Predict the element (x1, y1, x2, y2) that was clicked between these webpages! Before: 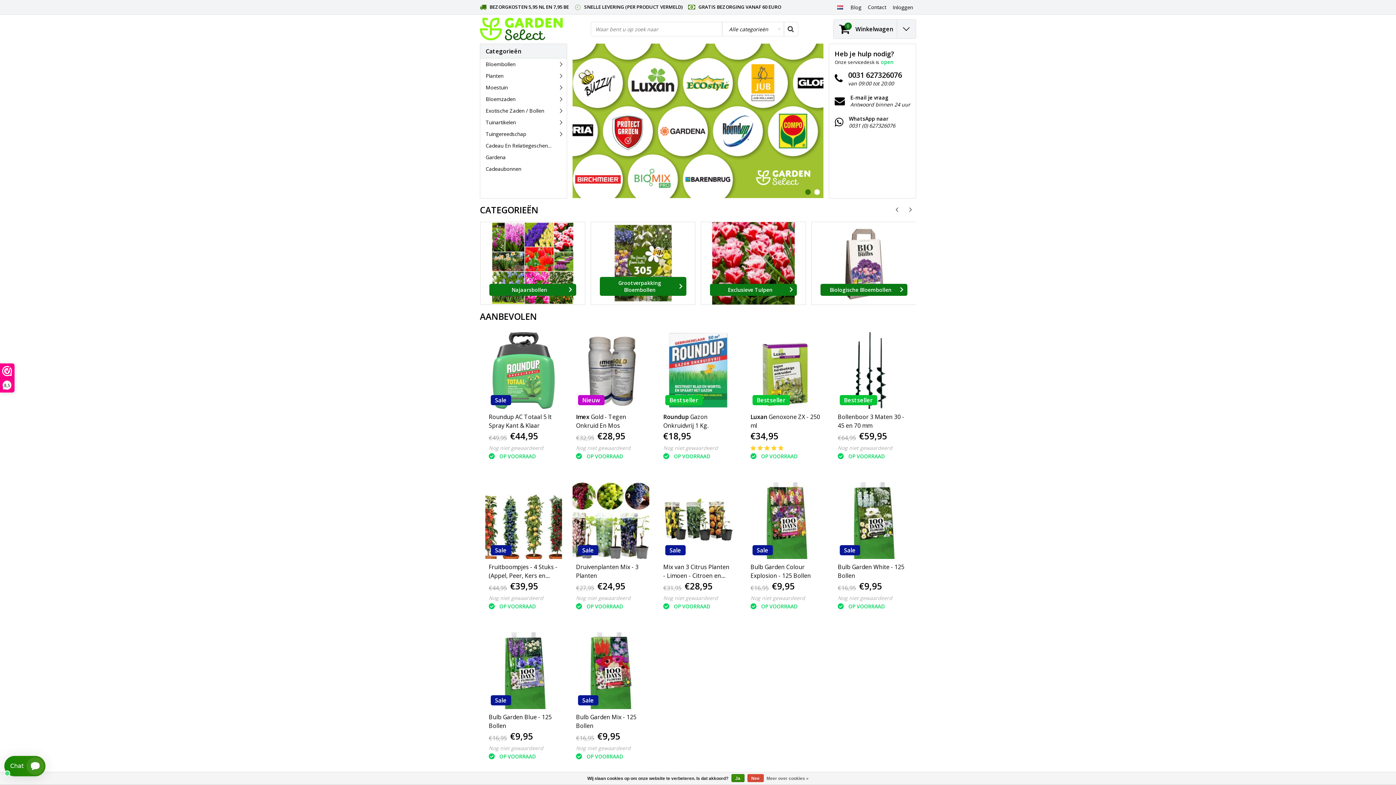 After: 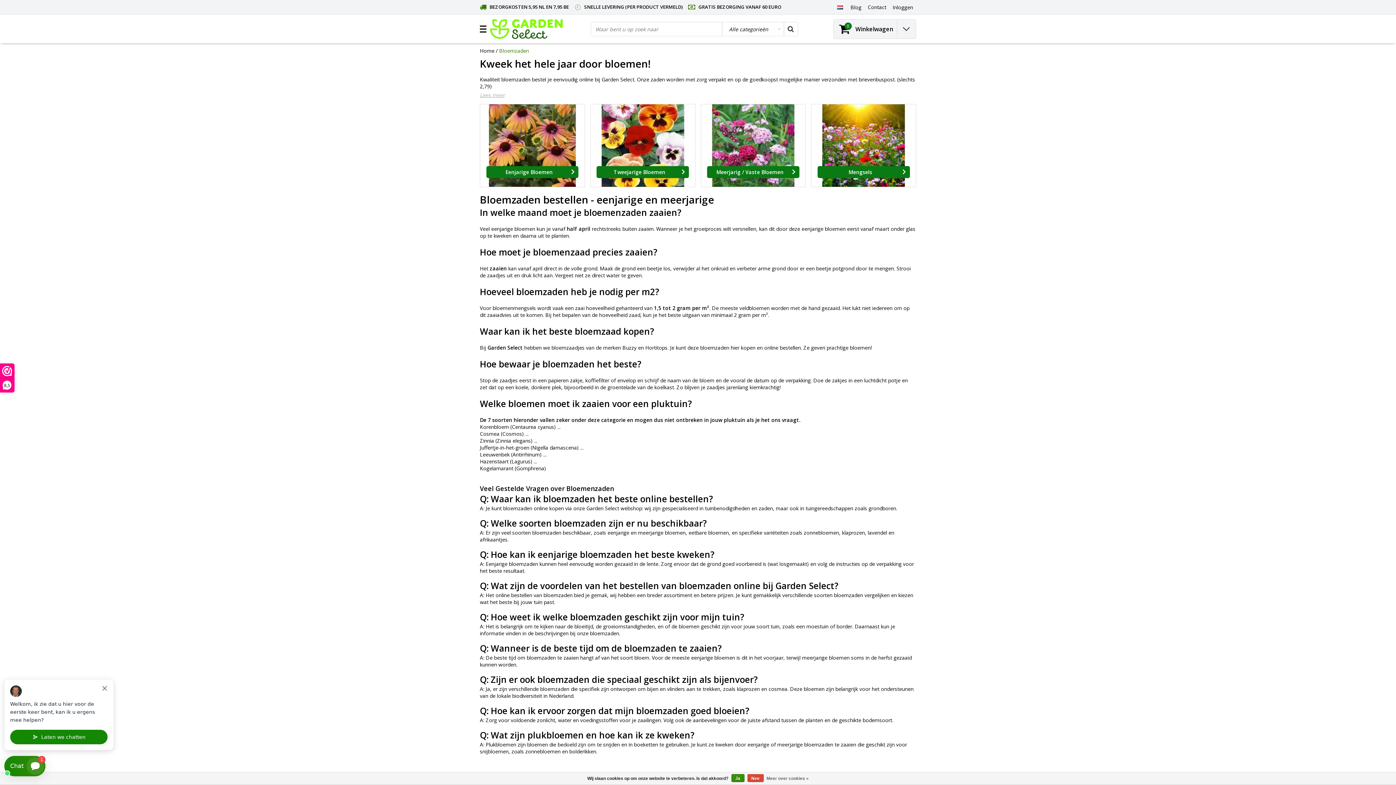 Action: label: Bloemzaden bbox: (480, 93, 566, 105)